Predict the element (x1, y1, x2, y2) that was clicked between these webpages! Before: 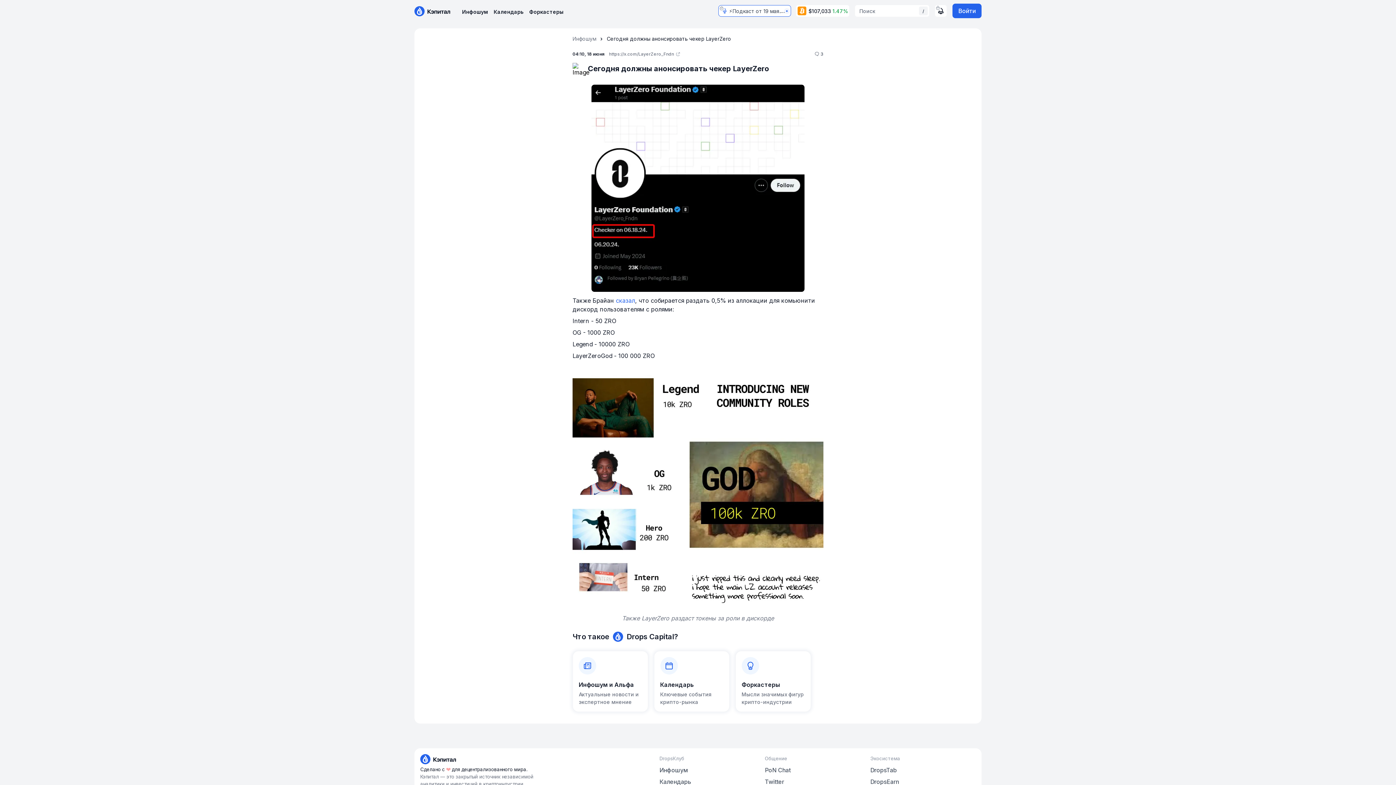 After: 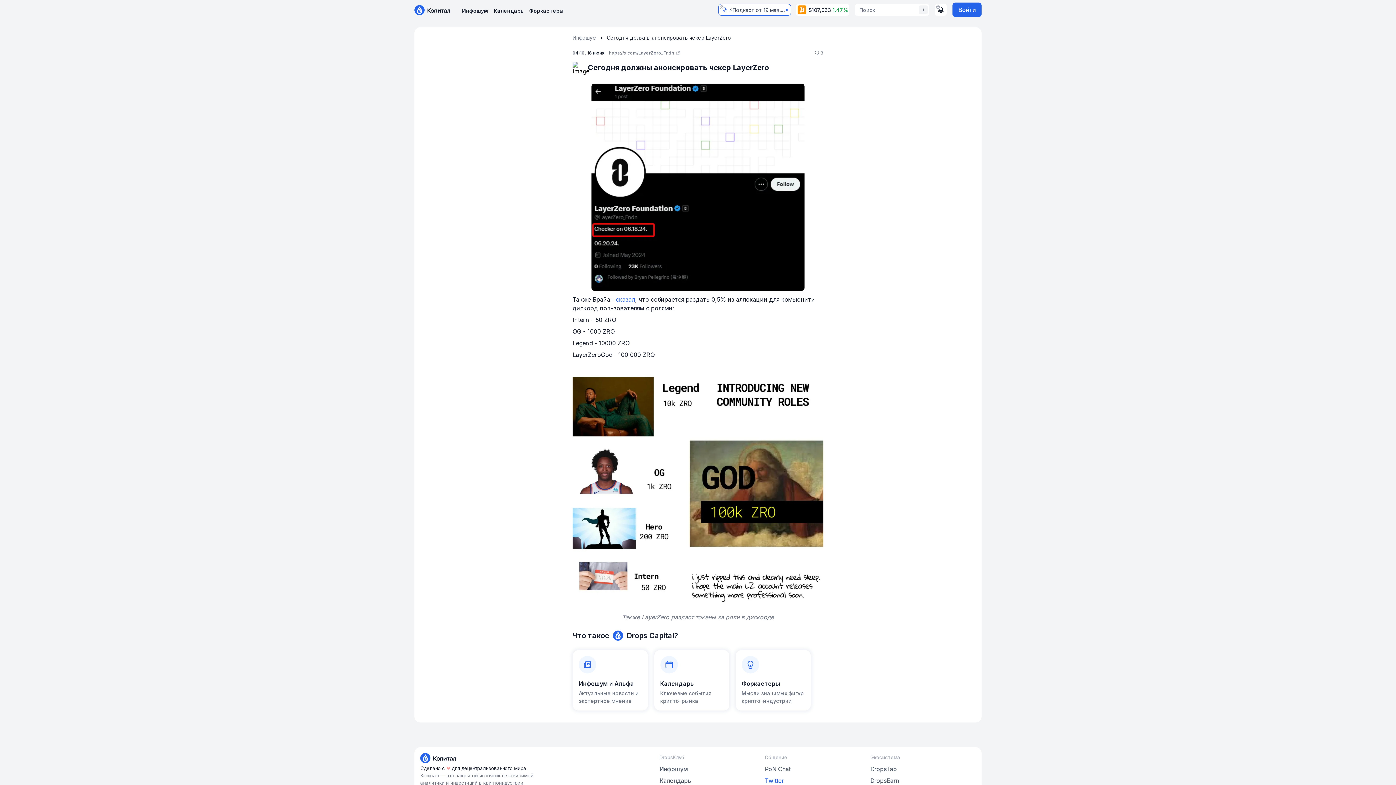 Action: label: Twitter bbox: (764, 777, 785, 786)